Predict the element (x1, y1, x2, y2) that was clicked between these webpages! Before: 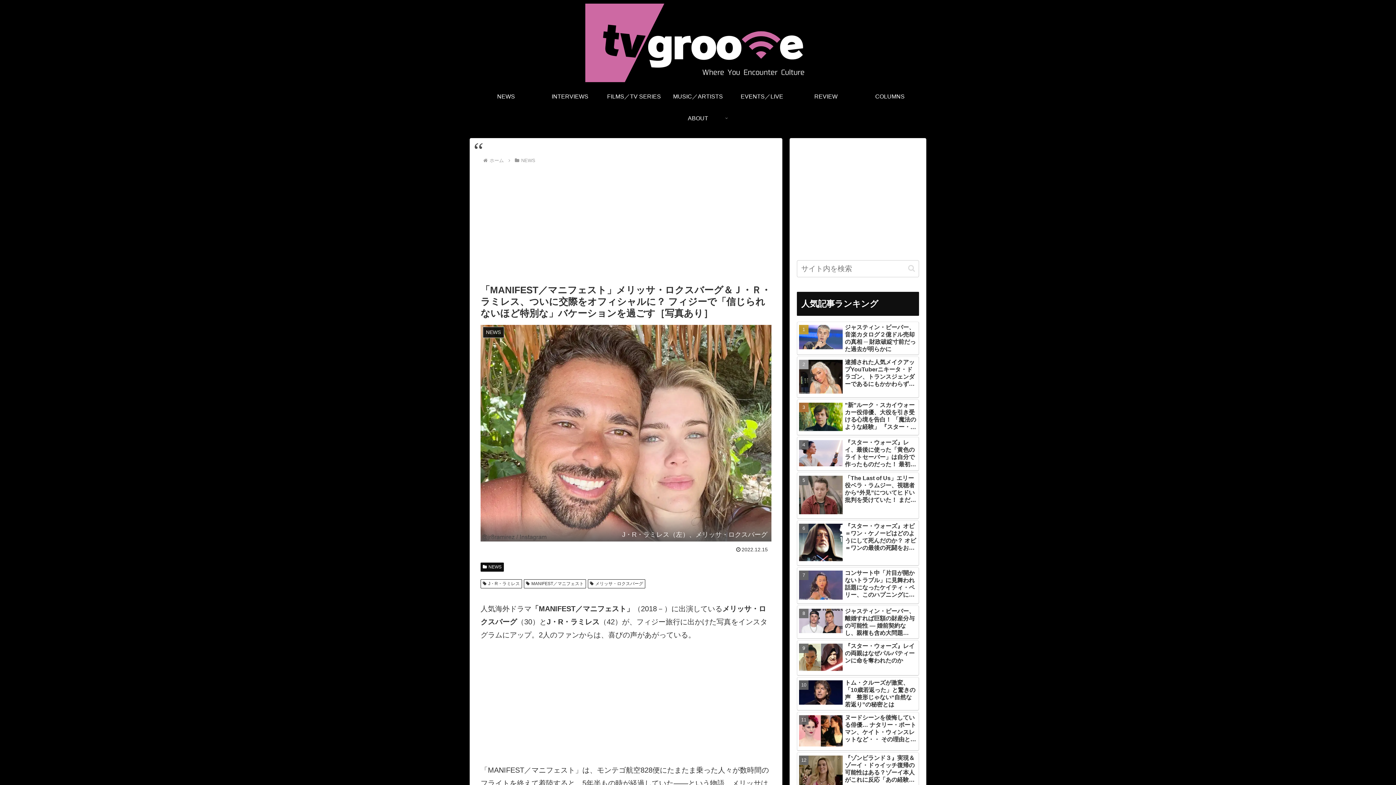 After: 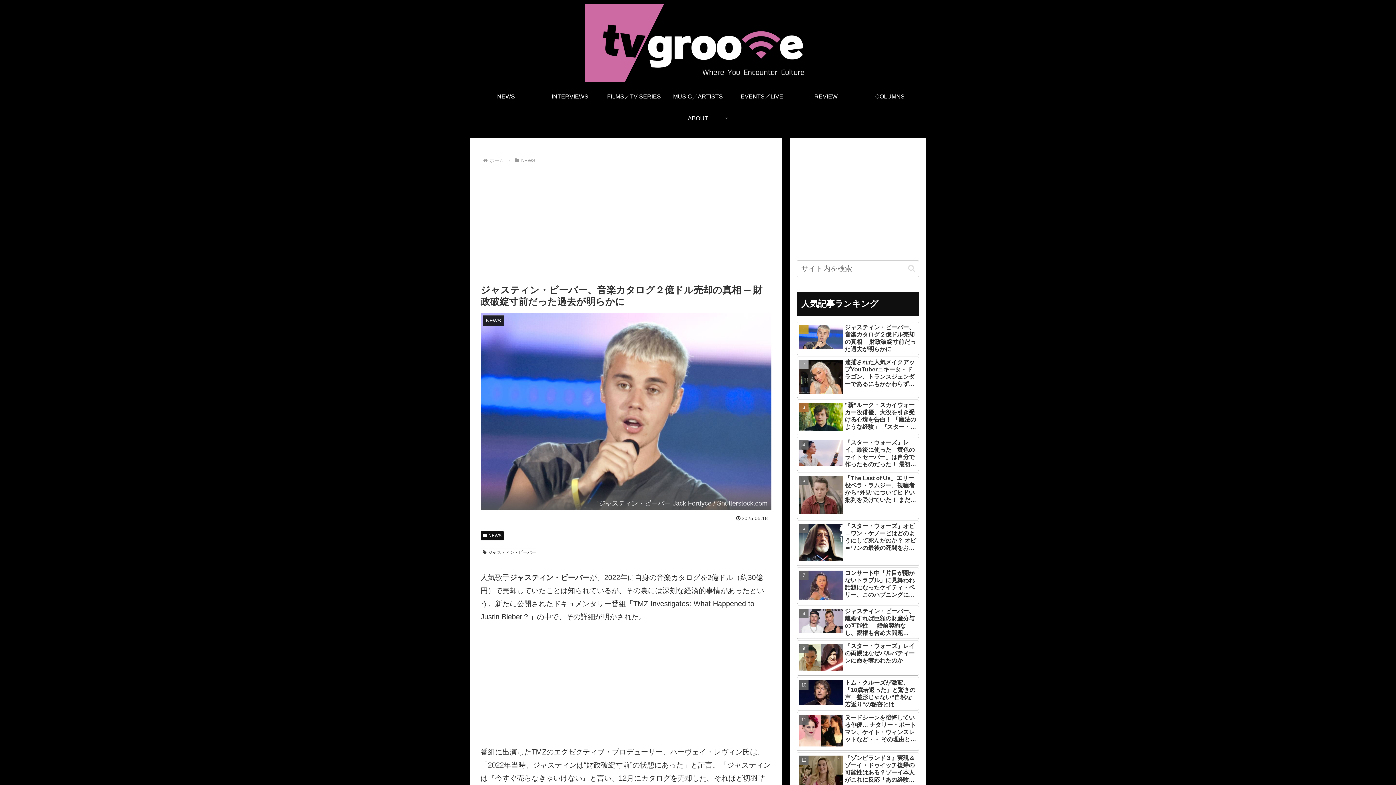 Action: bbox: (797, 219, 919, 253) label: ジャスティン・ビーバー、音楽カタログ２億ドル売却の真相 ─ 財政破綻寸前だった過去が明らかに